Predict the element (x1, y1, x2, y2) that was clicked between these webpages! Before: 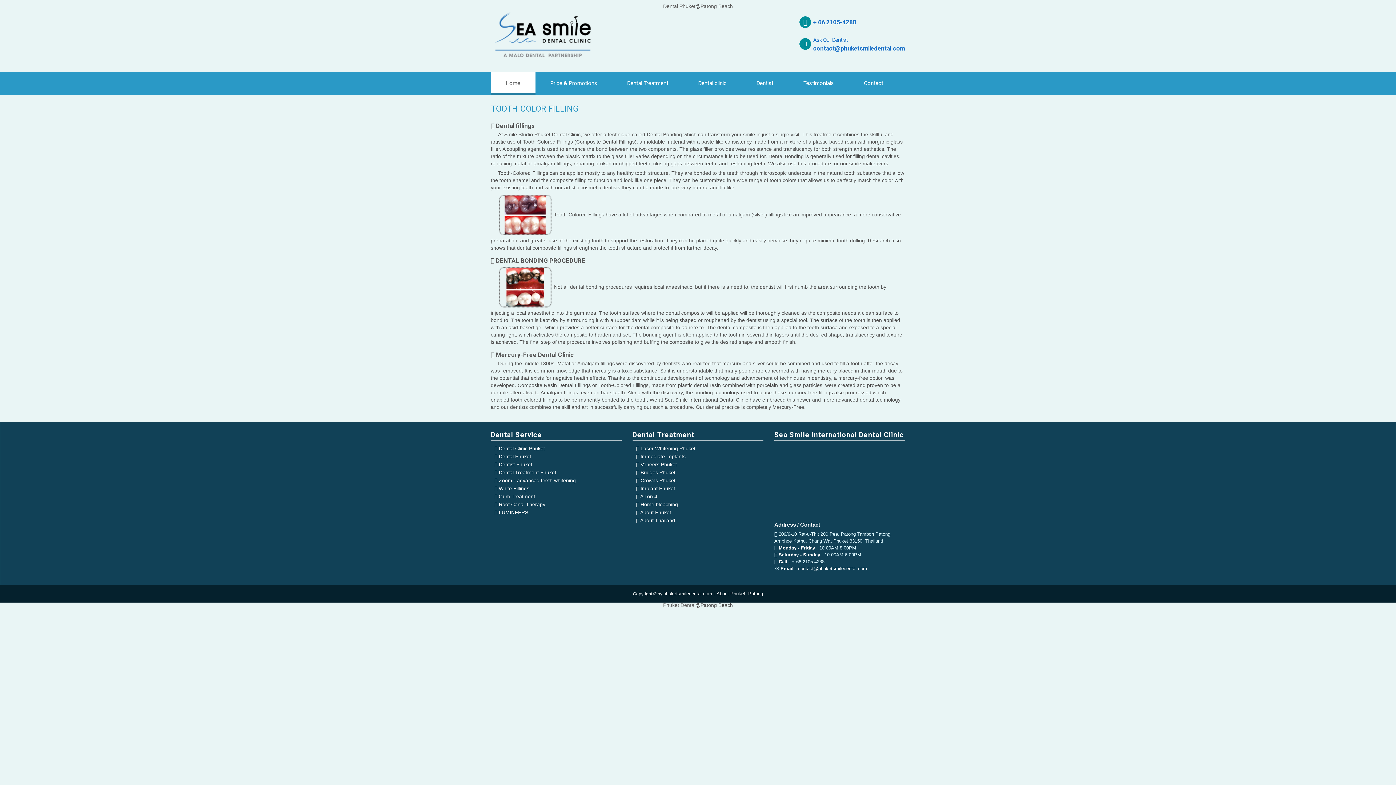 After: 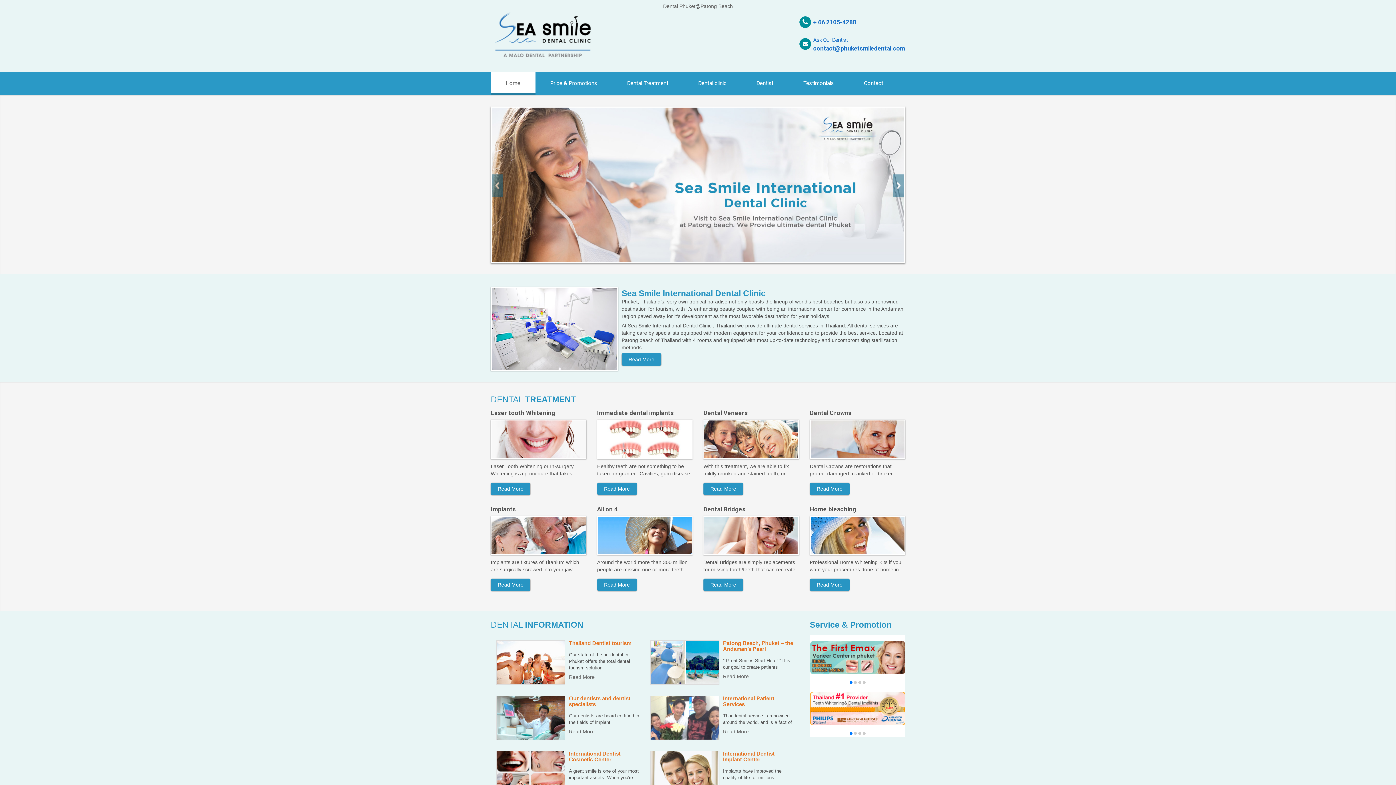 Action: bbox: (663, 602, 695, 608) label: Phuket Dental